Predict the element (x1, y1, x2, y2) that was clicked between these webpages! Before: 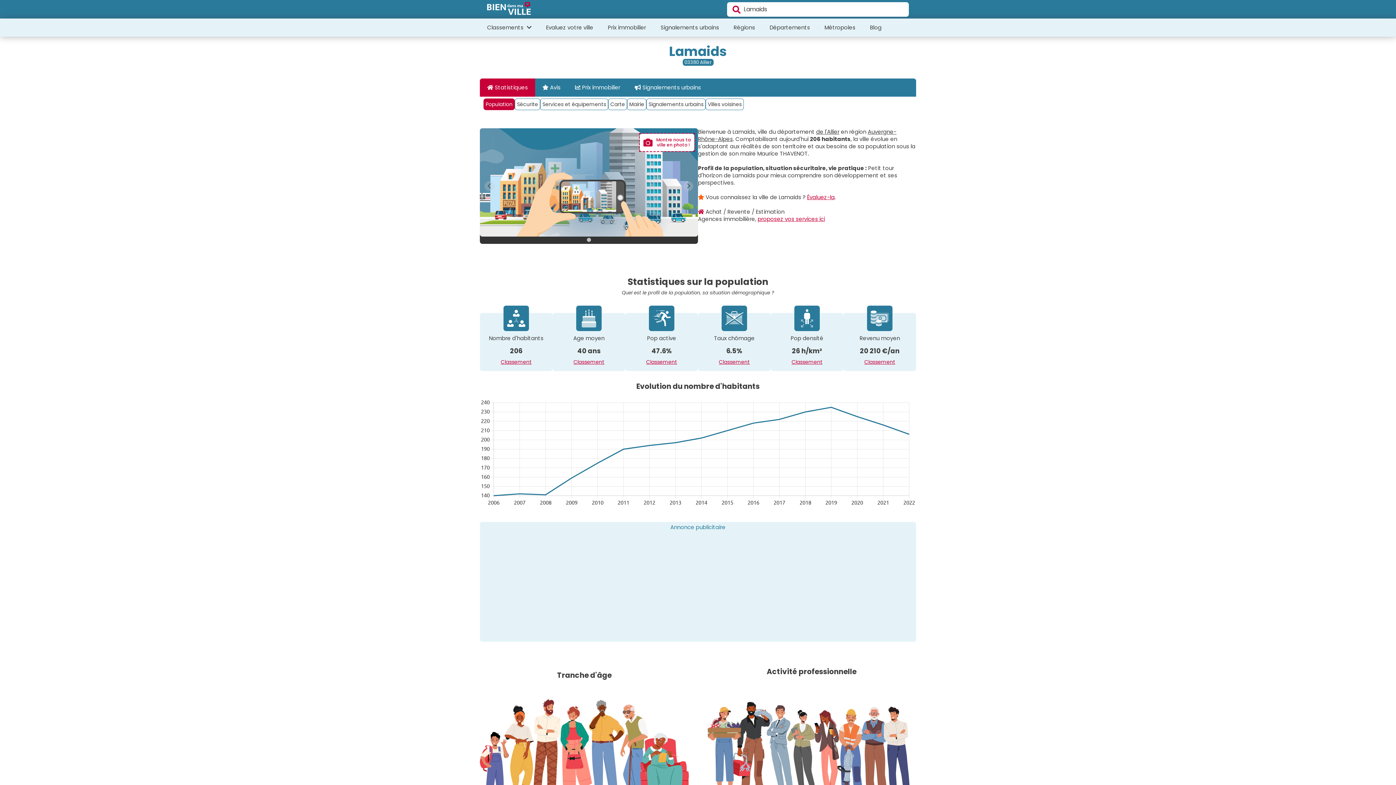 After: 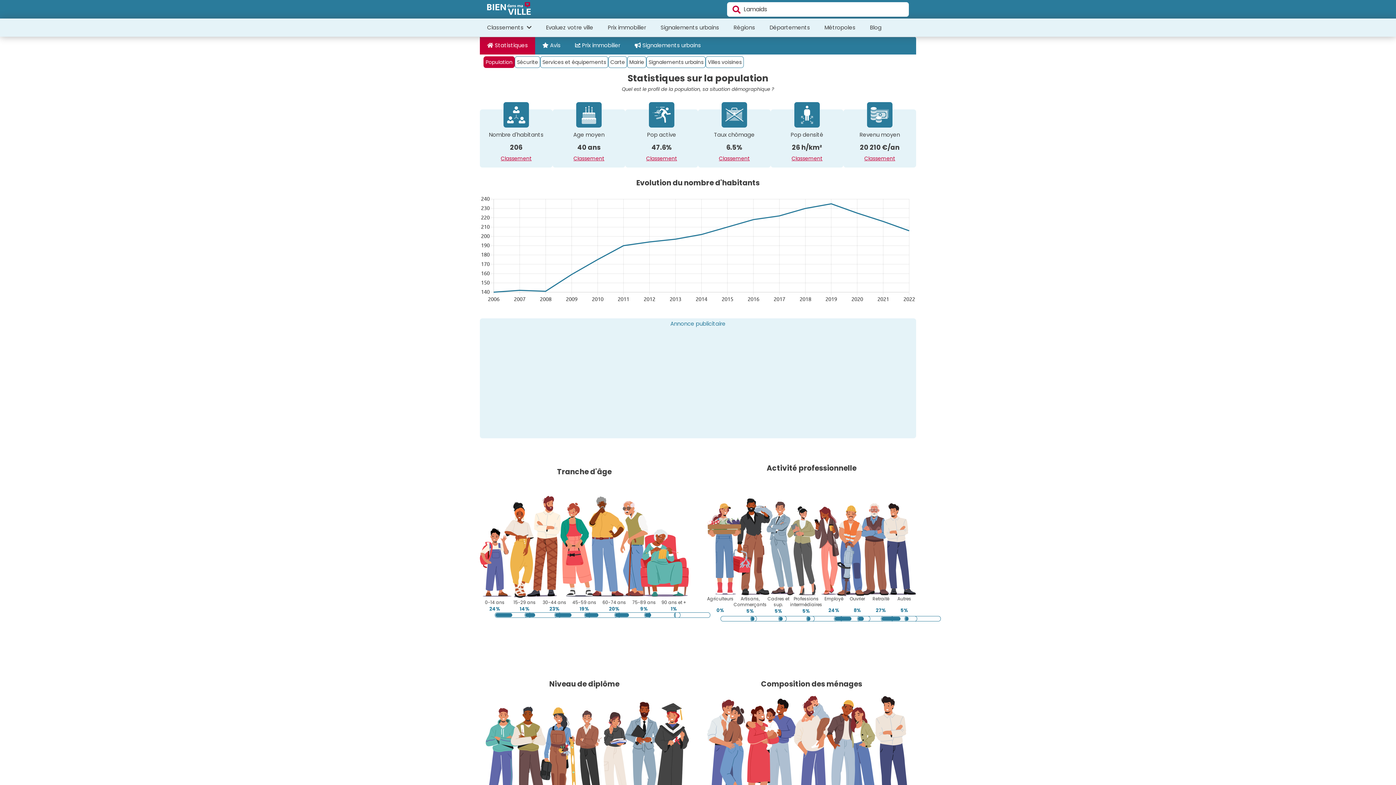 Action: bbox: (484, 98, 514, 109) label: Population